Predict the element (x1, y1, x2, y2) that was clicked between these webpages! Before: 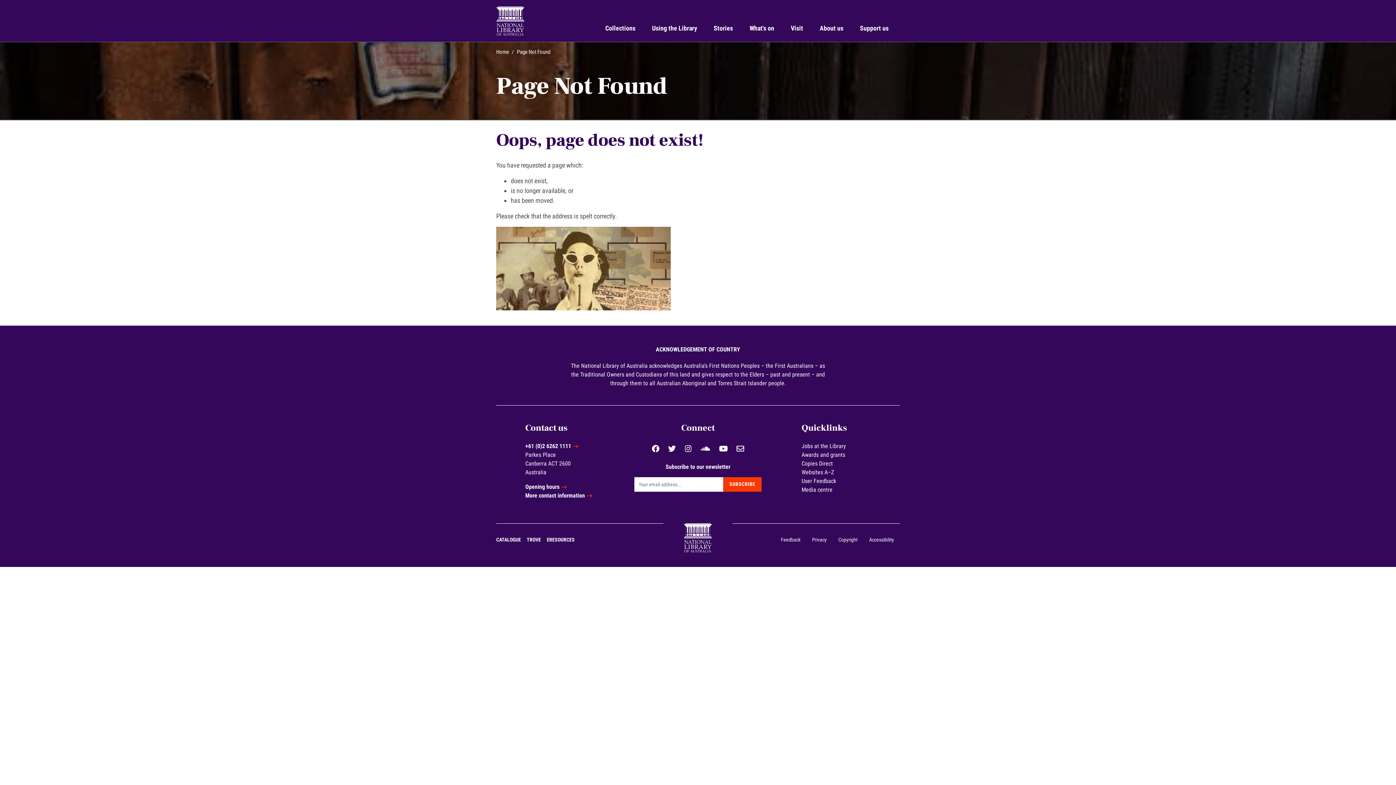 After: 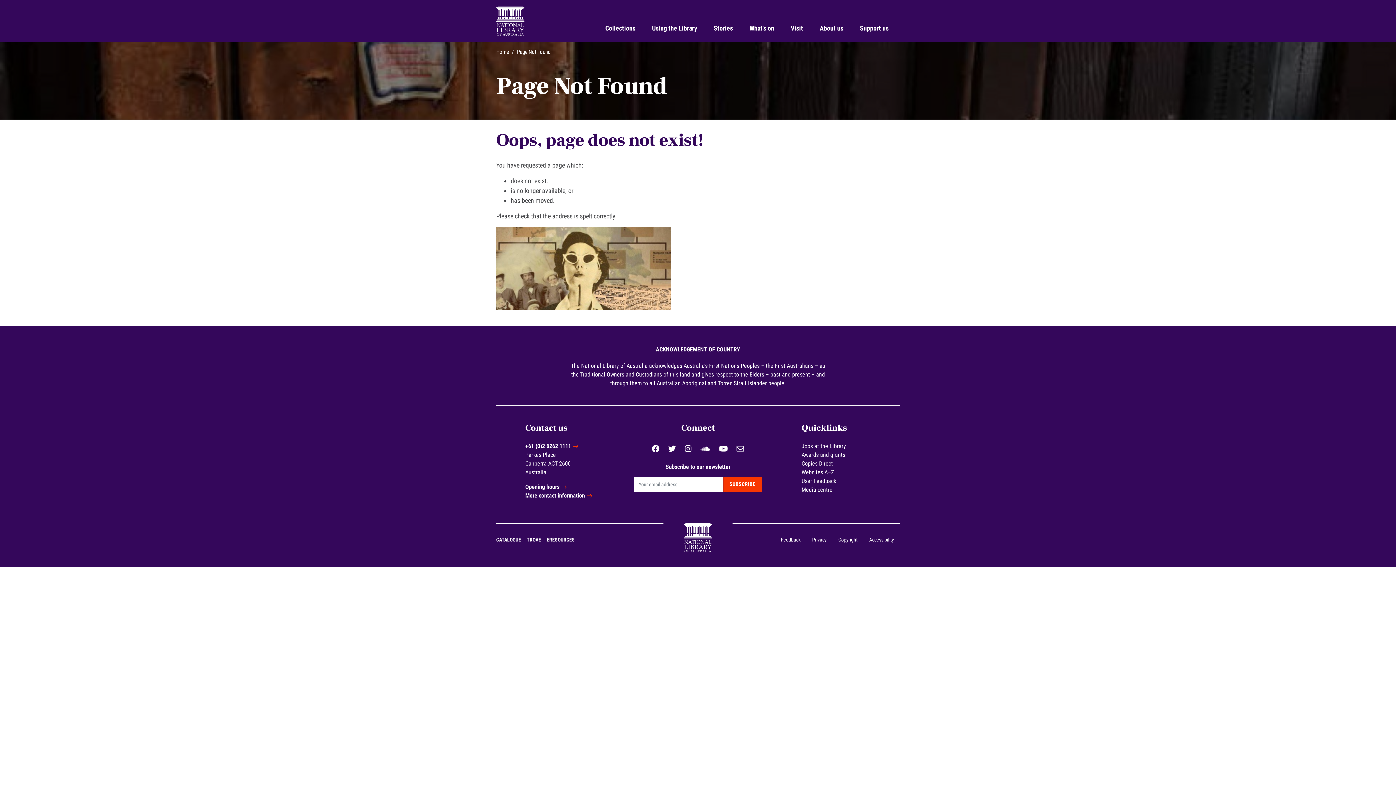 Action: bbox: (812, 536, 826, 544) label: Privacy